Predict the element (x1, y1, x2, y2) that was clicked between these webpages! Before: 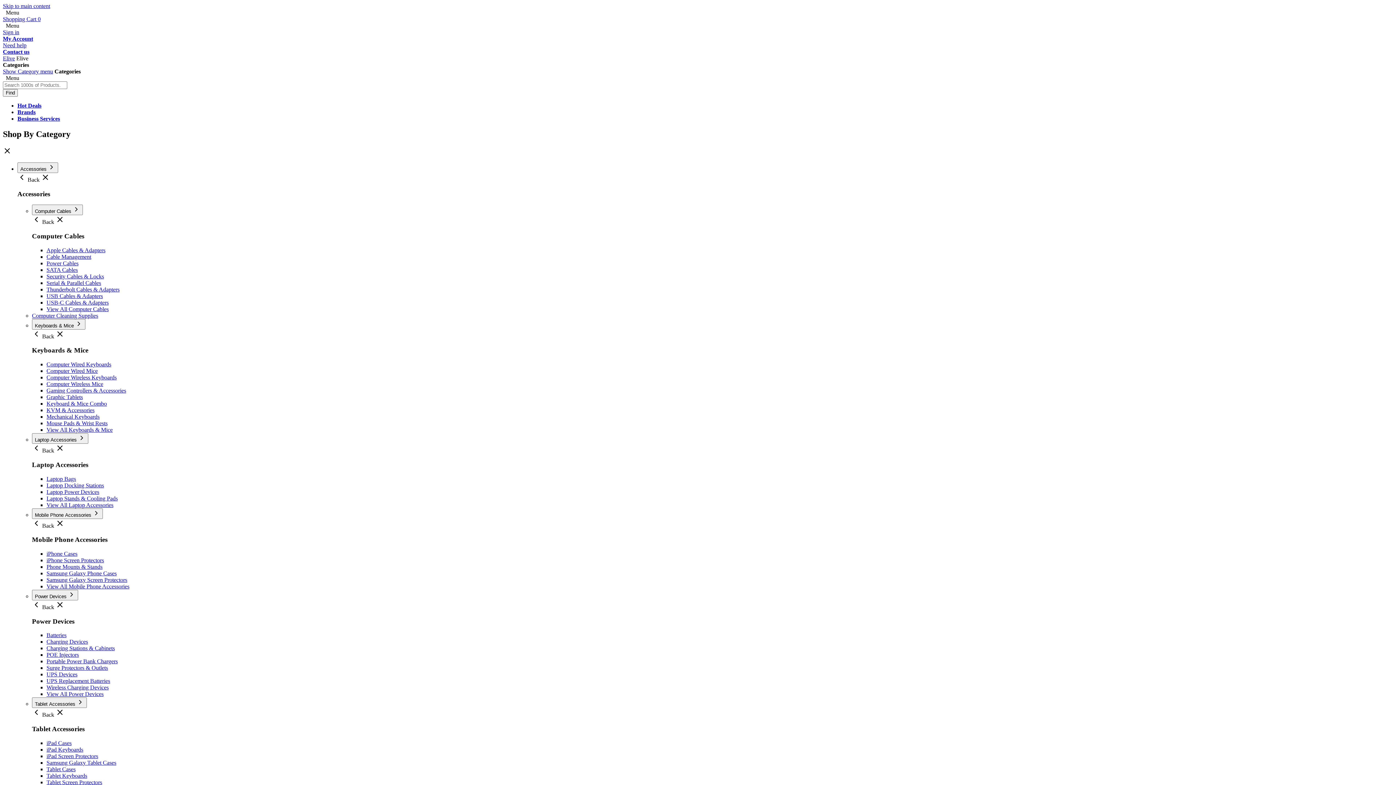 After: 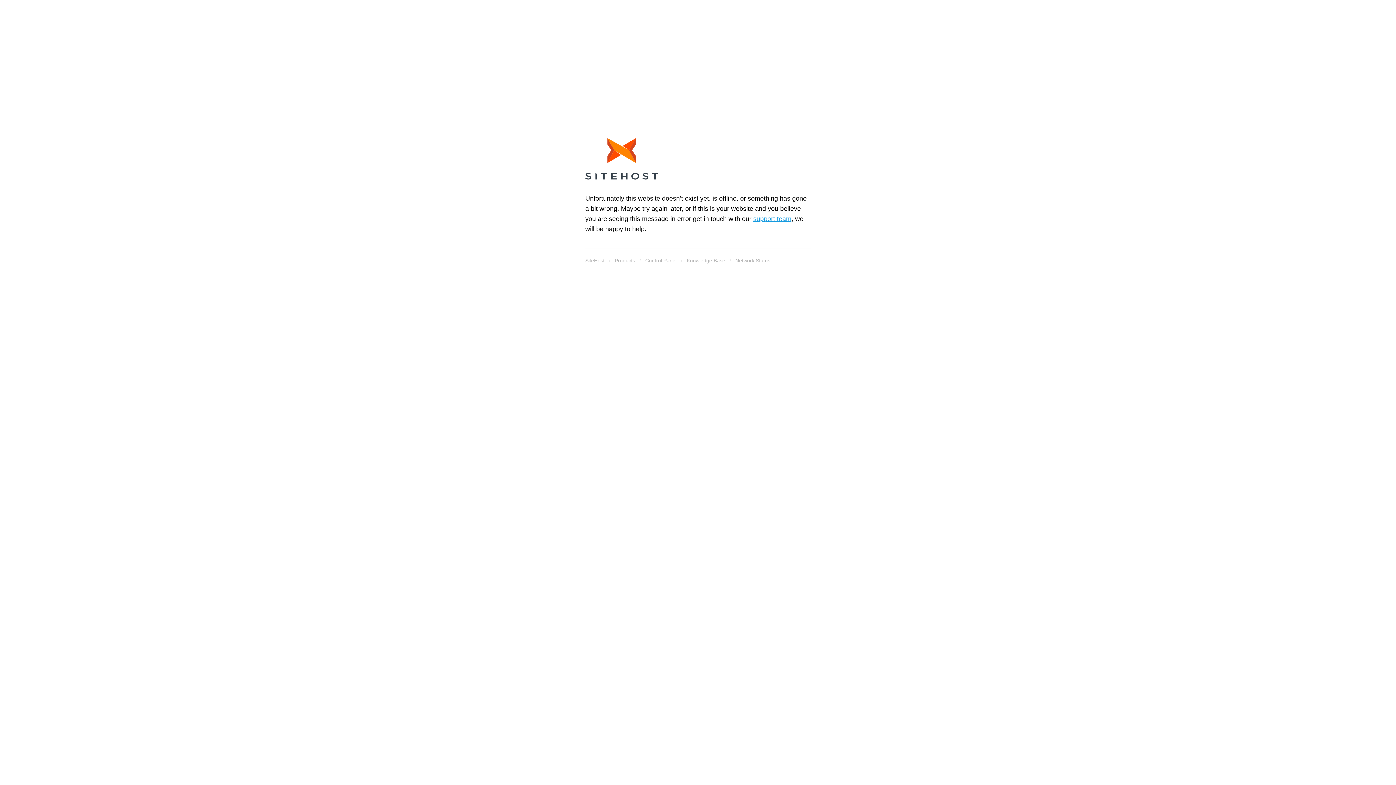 Action: bbox: (46, 691, 103, 697) label: View All Power Devices